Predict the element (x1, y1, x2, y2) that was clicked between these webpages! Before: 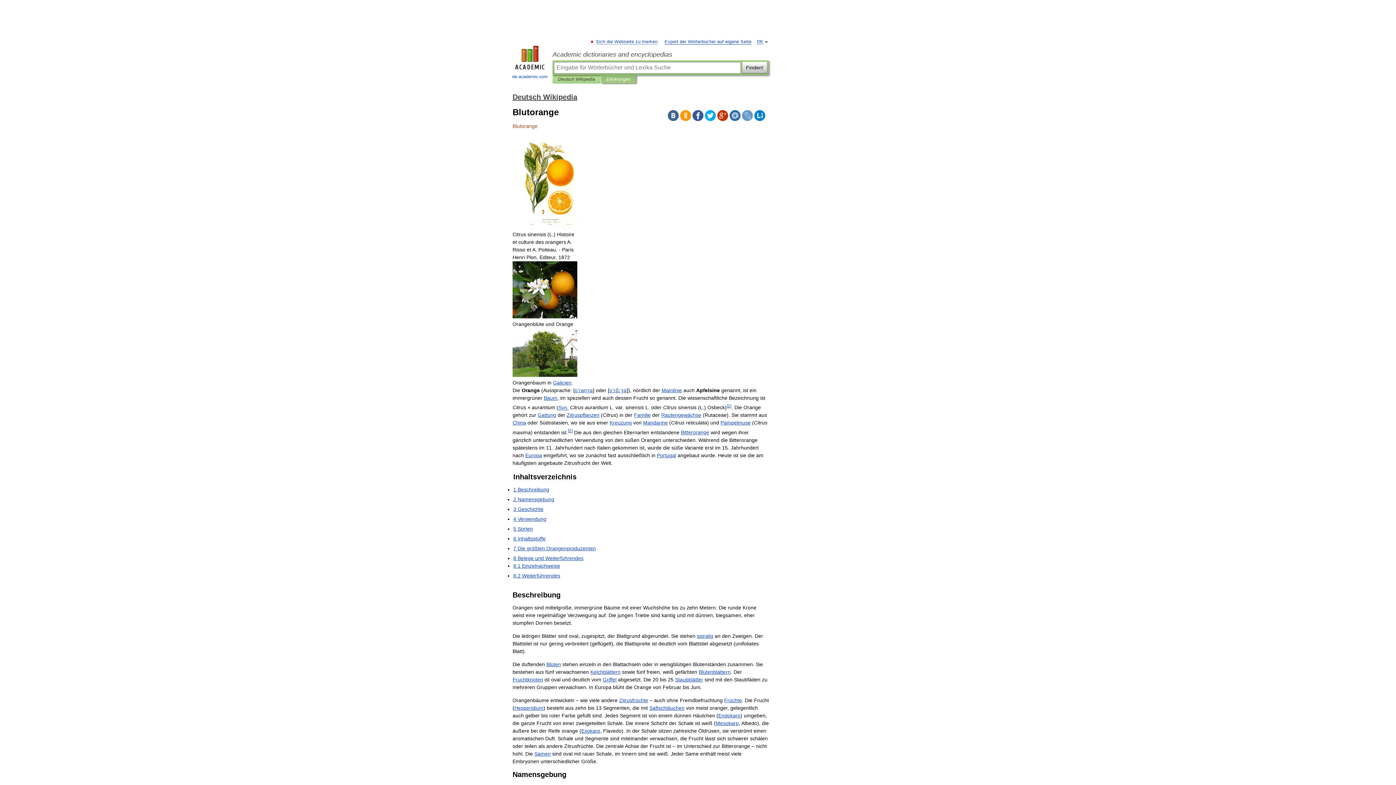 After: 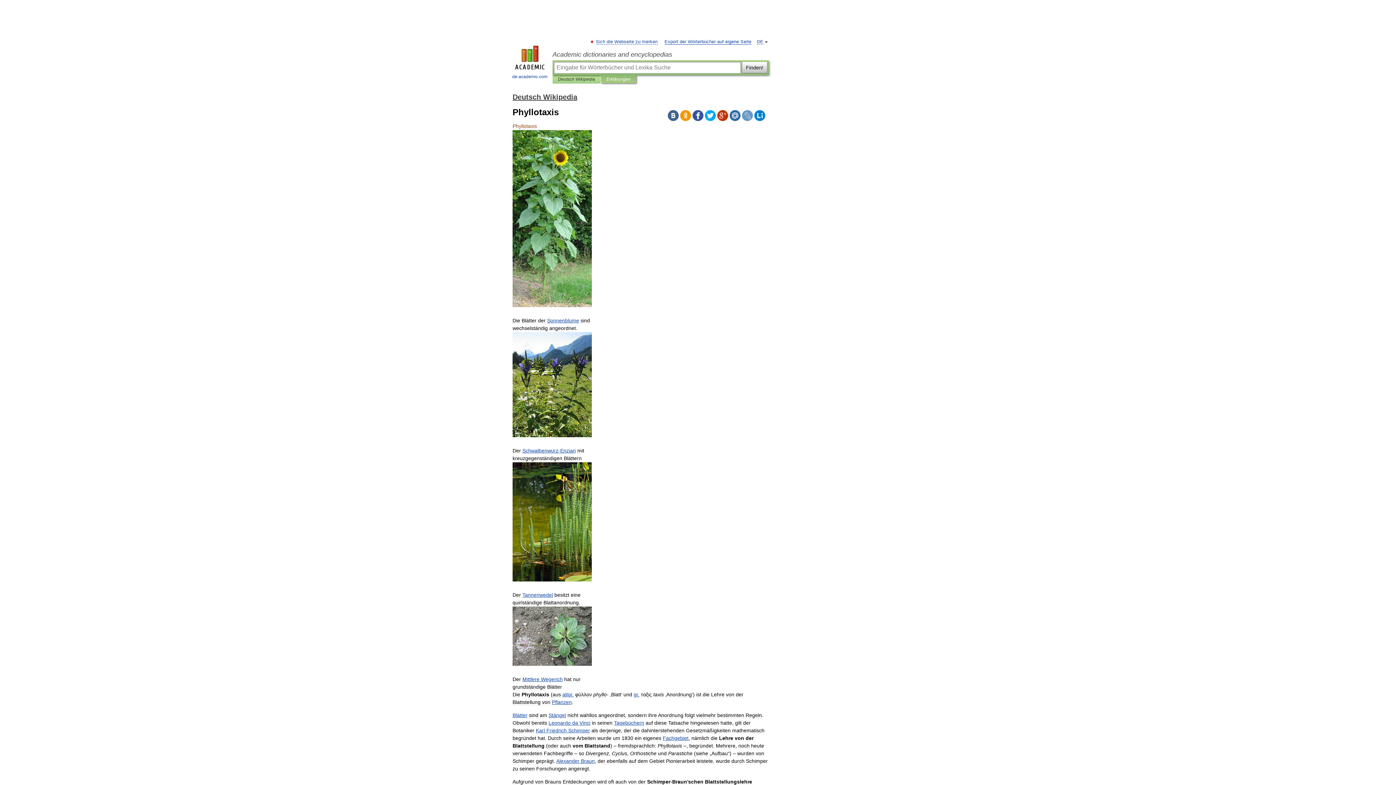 Action: bbox: (697, 633, 713, 639) label: spiralig